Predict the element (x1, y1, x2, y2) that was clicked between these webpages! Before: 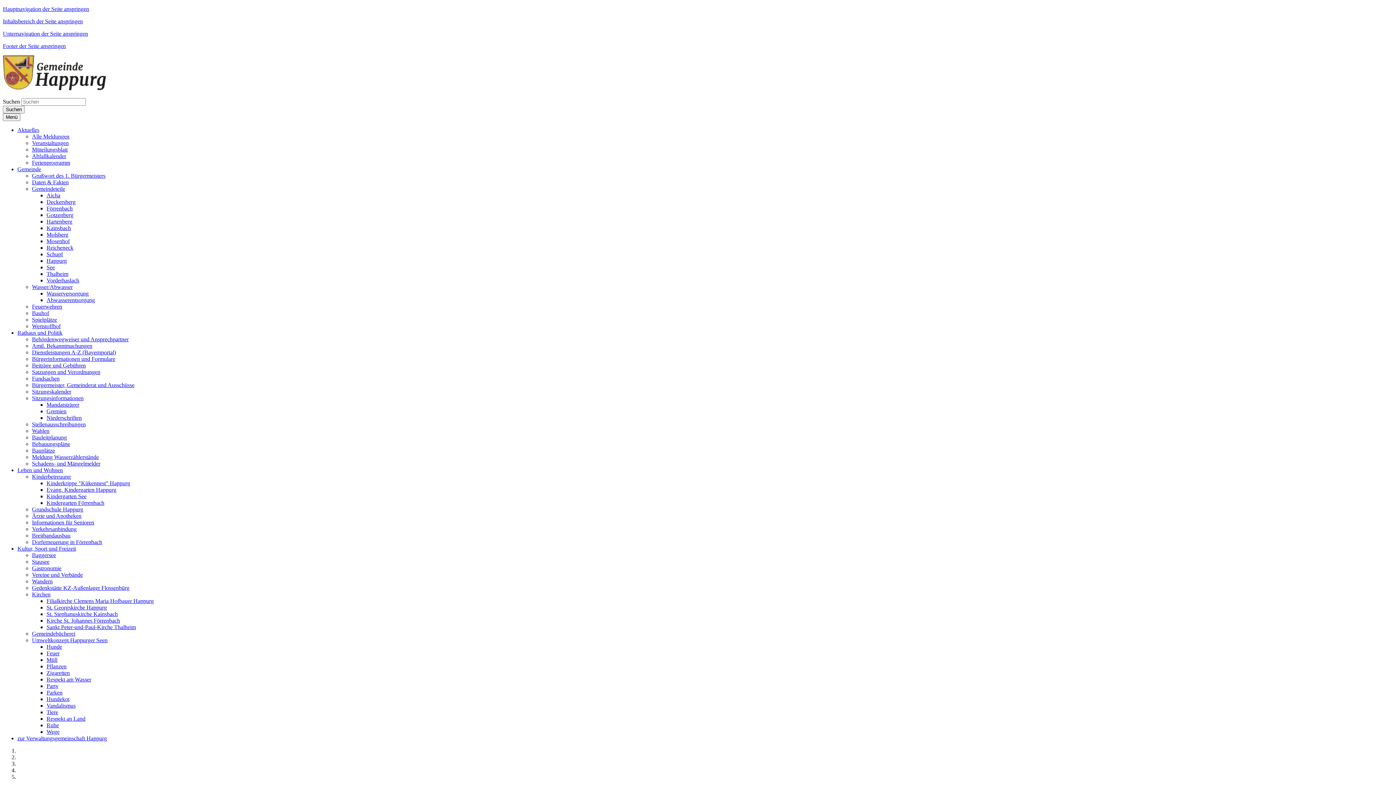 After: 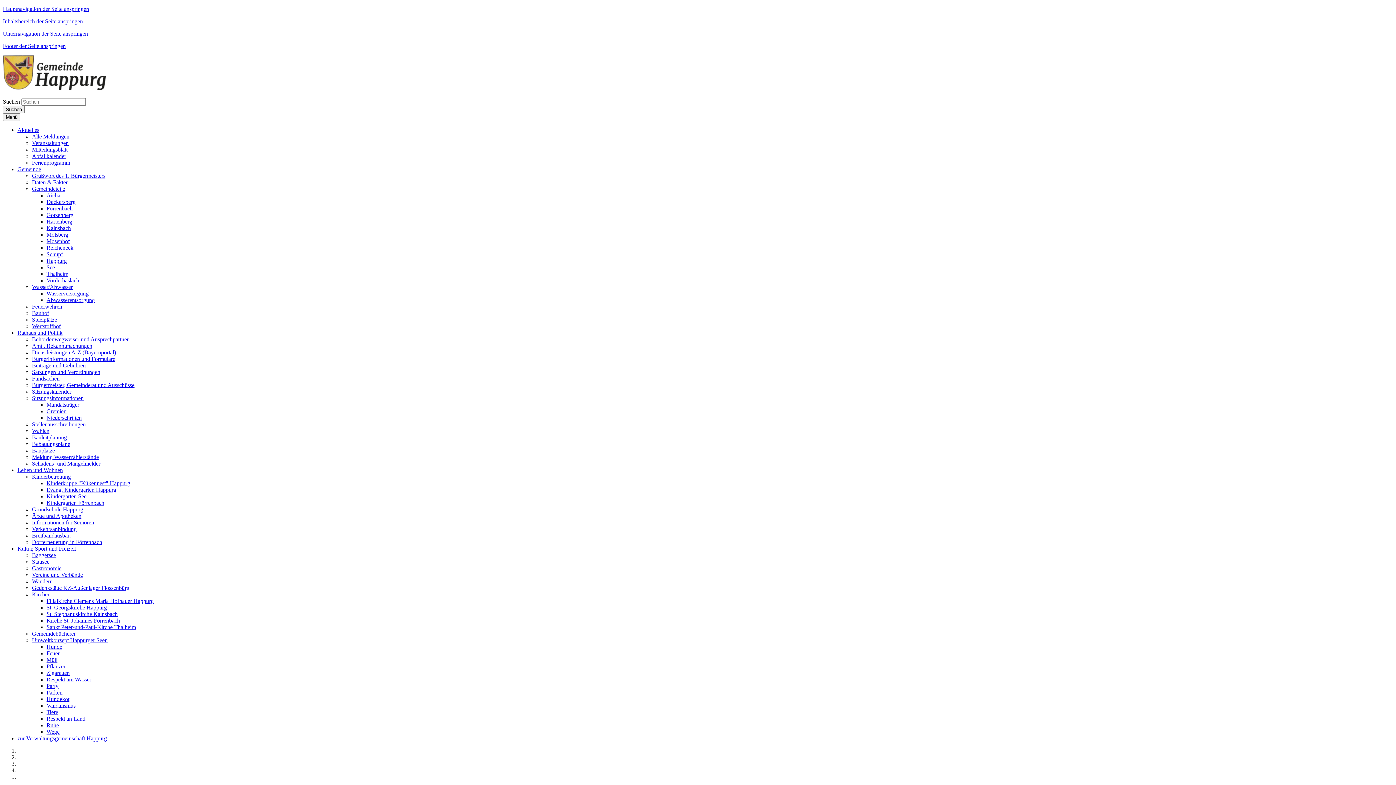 Action: bbox: (32, 179, 68, 185) label: Daten & Fakten